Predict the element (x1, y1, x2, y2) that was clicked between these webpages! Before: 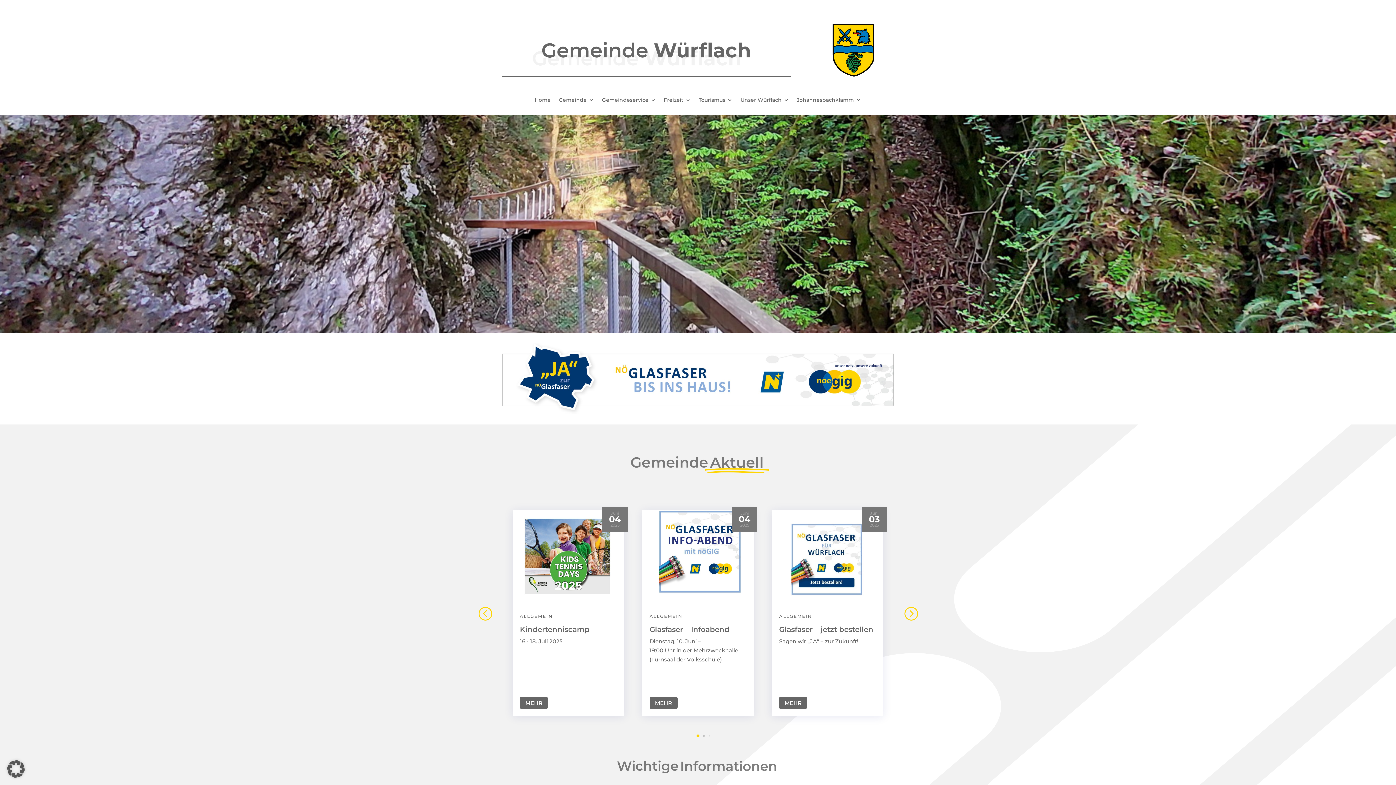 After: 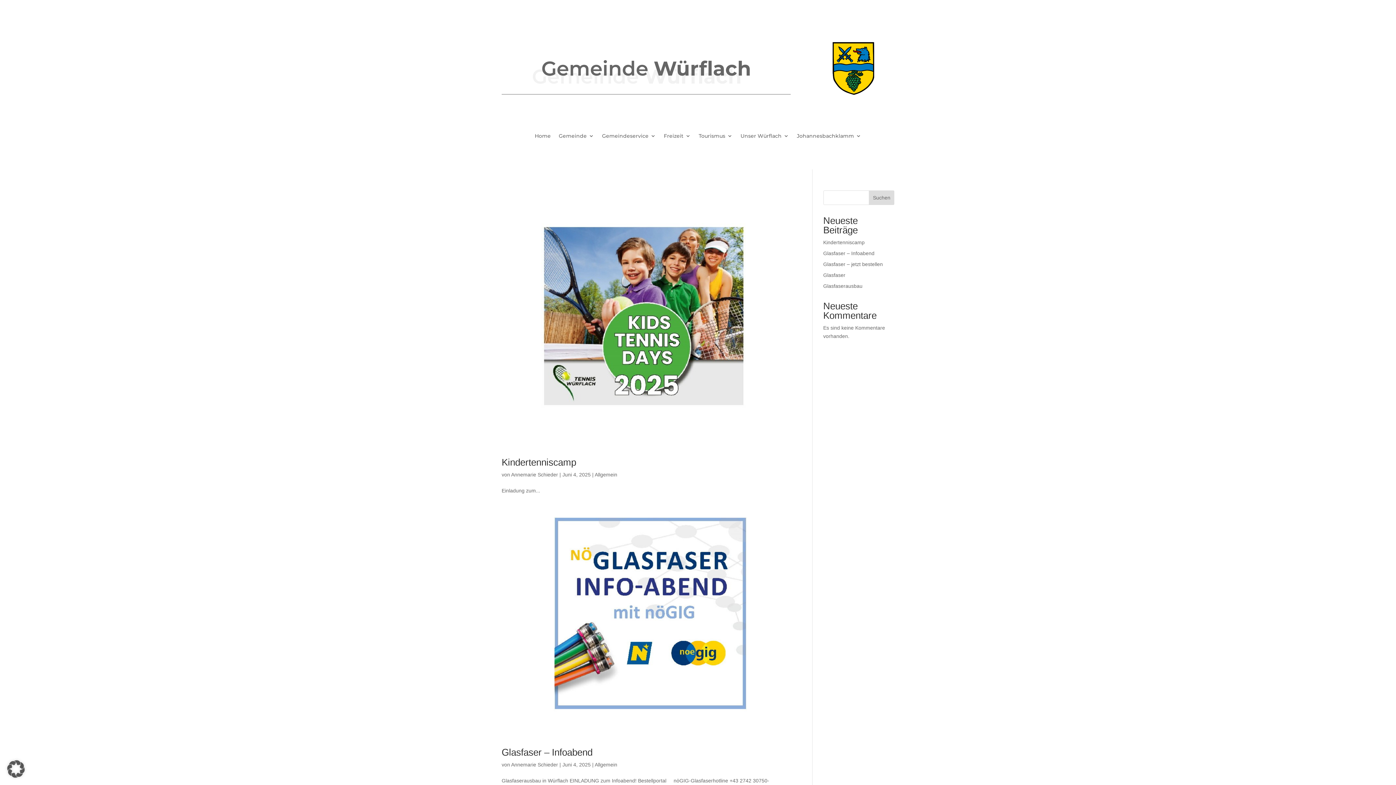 Action: bbox: (779, 598, 812, 604) label: ALLGEMEIN